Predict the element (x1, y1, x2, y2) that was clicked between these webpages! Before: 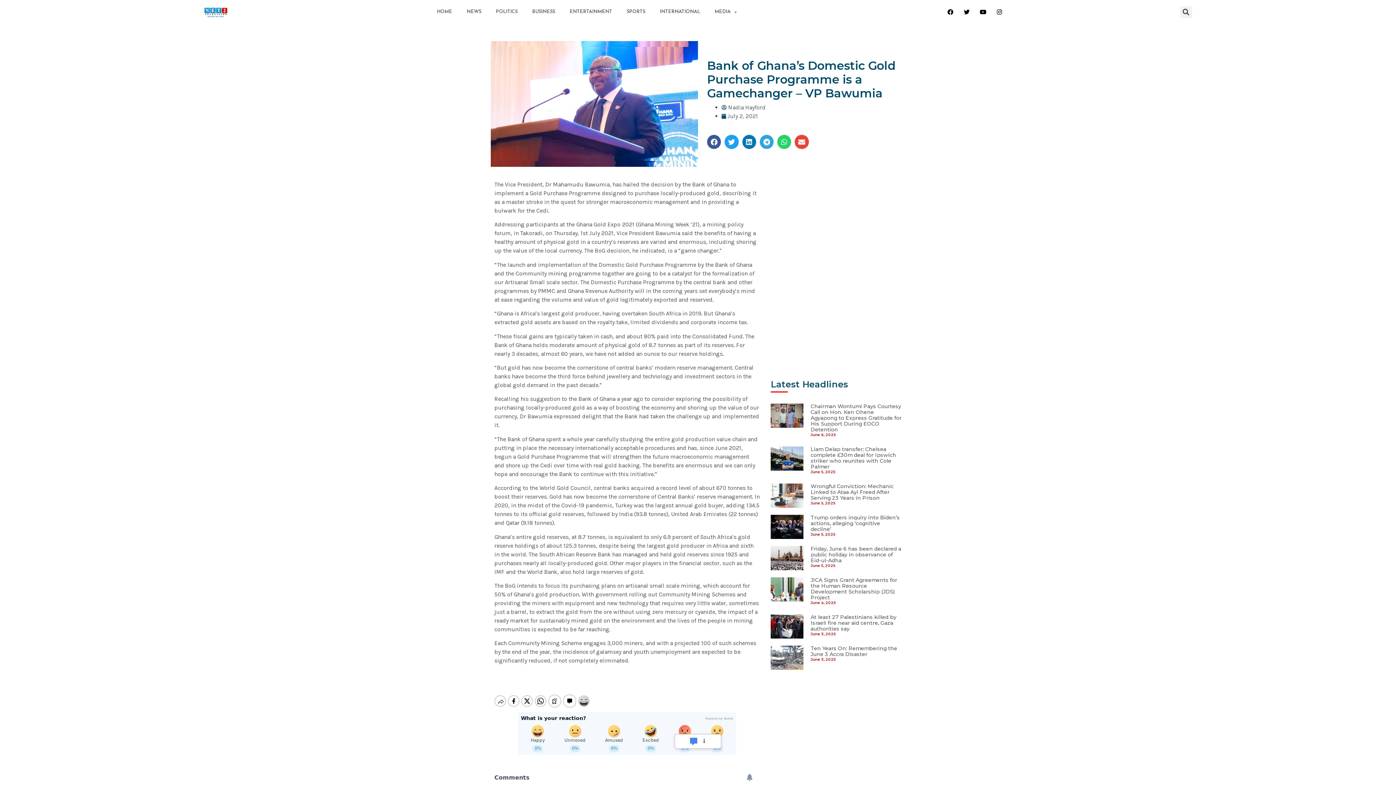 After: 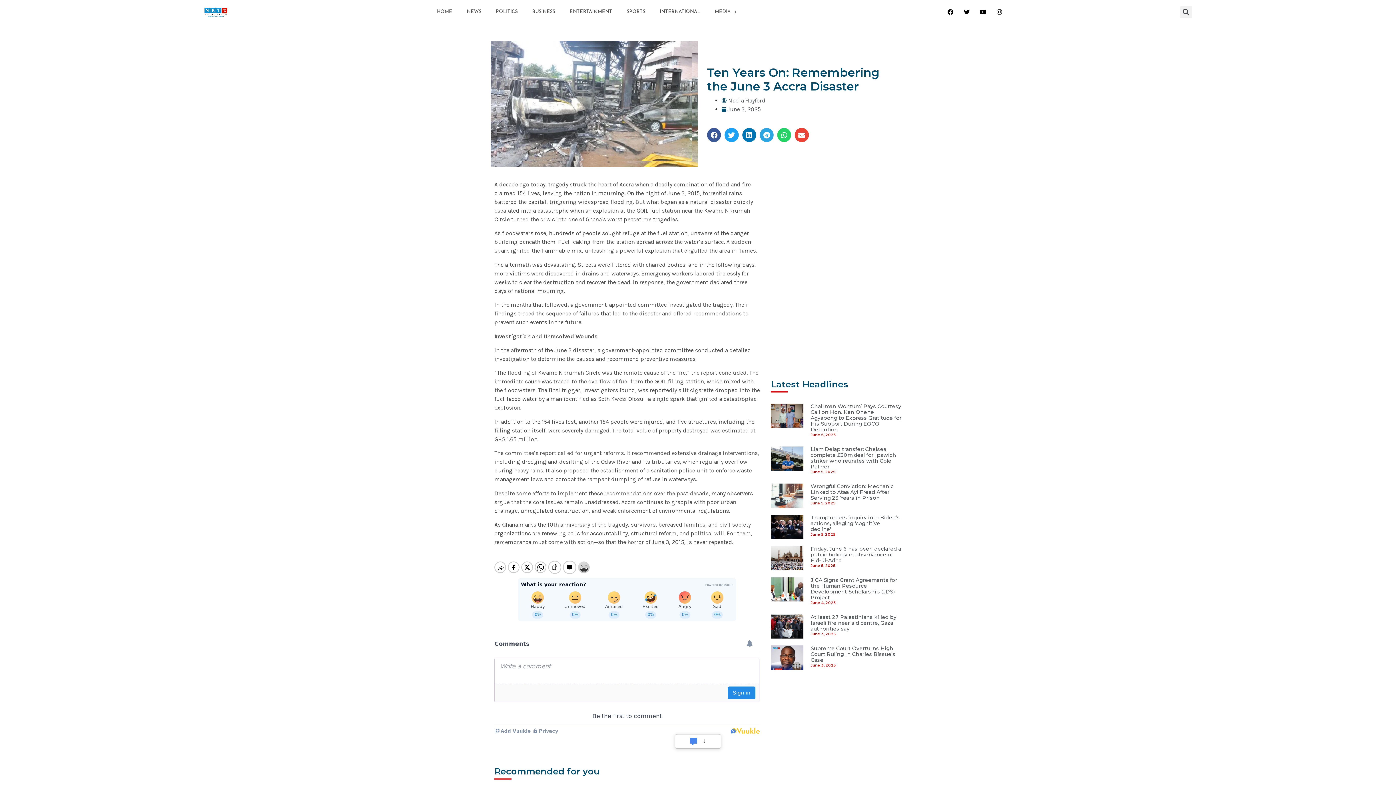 Action: bbox: (810, 645, 897, 657) label: Ten Years On: Remembering the June 3 Accra Disaster